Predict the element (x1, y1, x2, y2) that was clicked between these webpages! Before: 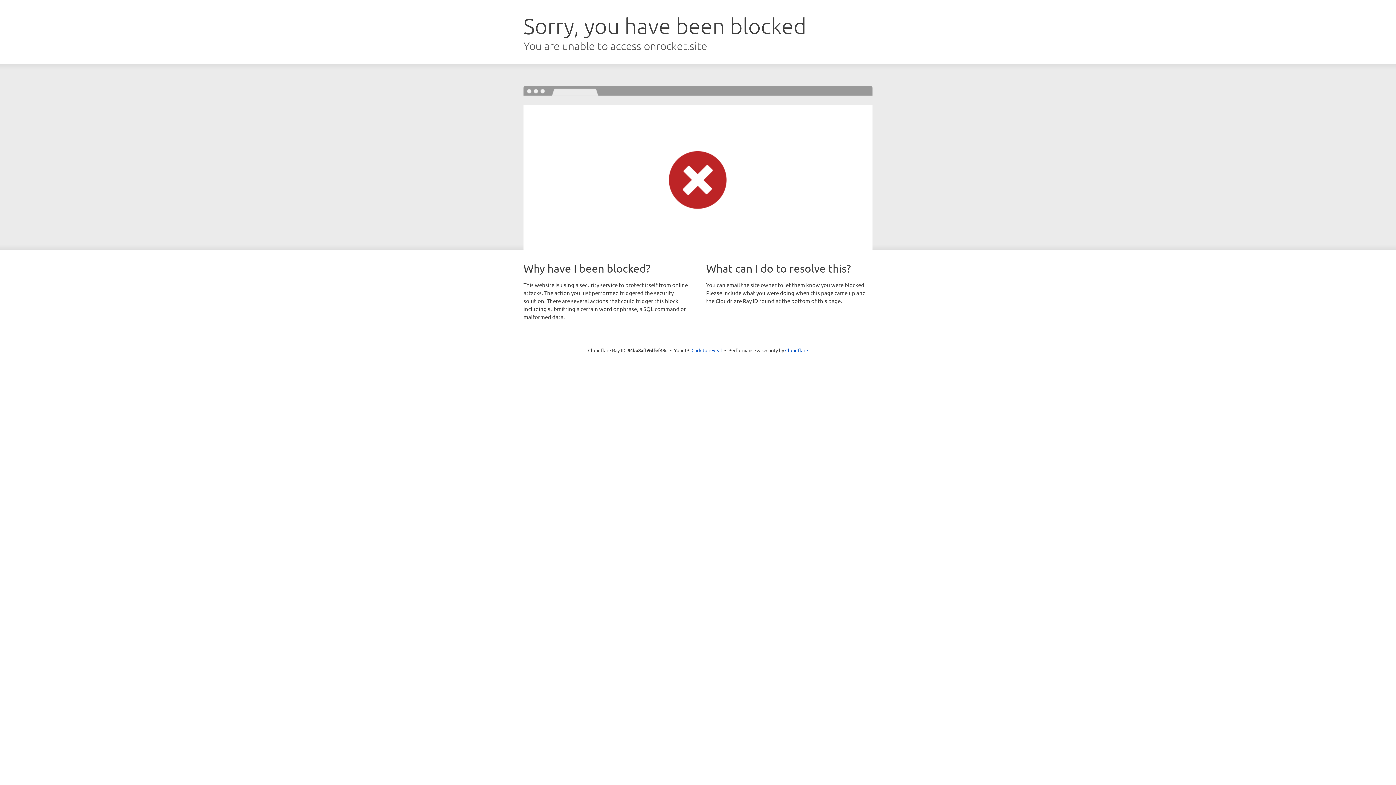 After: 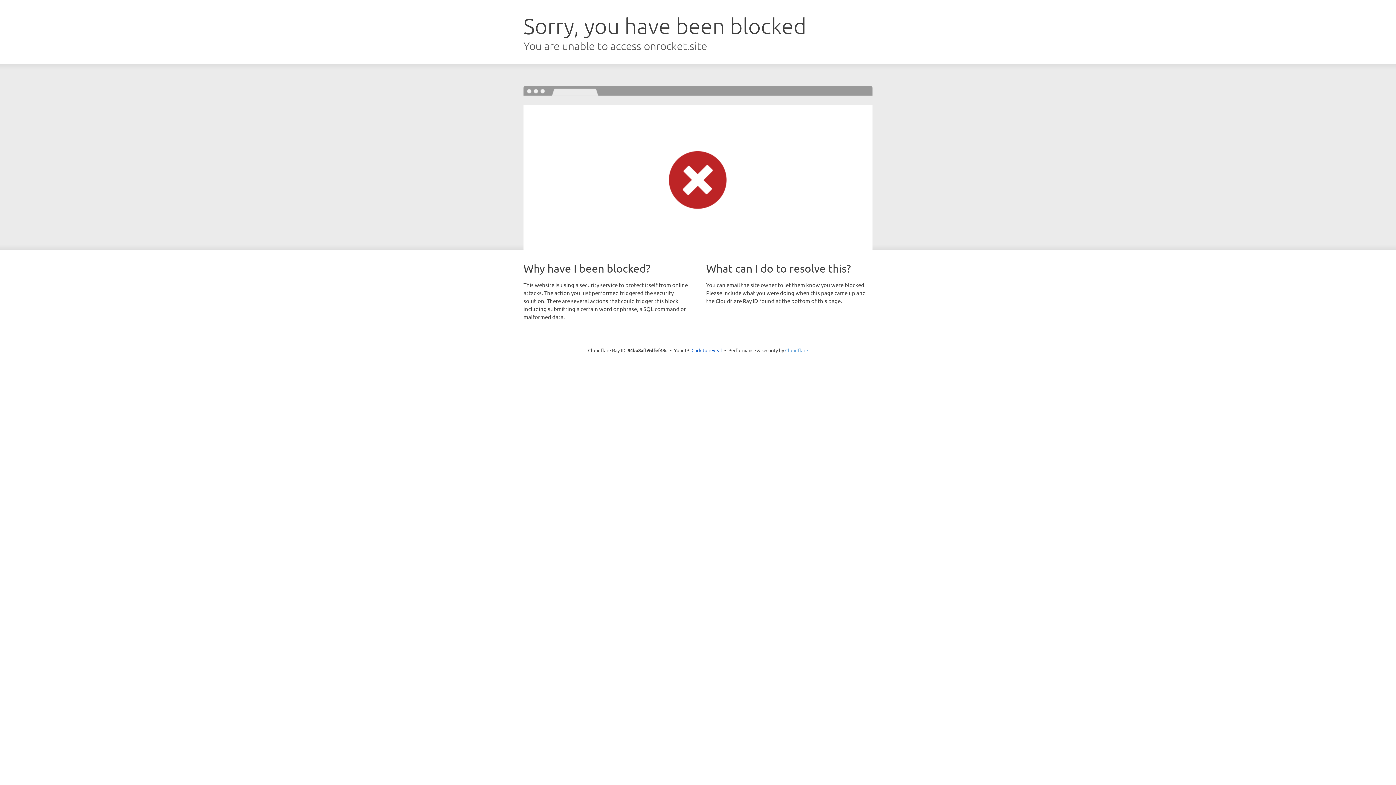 Action: label: Cloudflare bbox: (785, 347, 808, 353)